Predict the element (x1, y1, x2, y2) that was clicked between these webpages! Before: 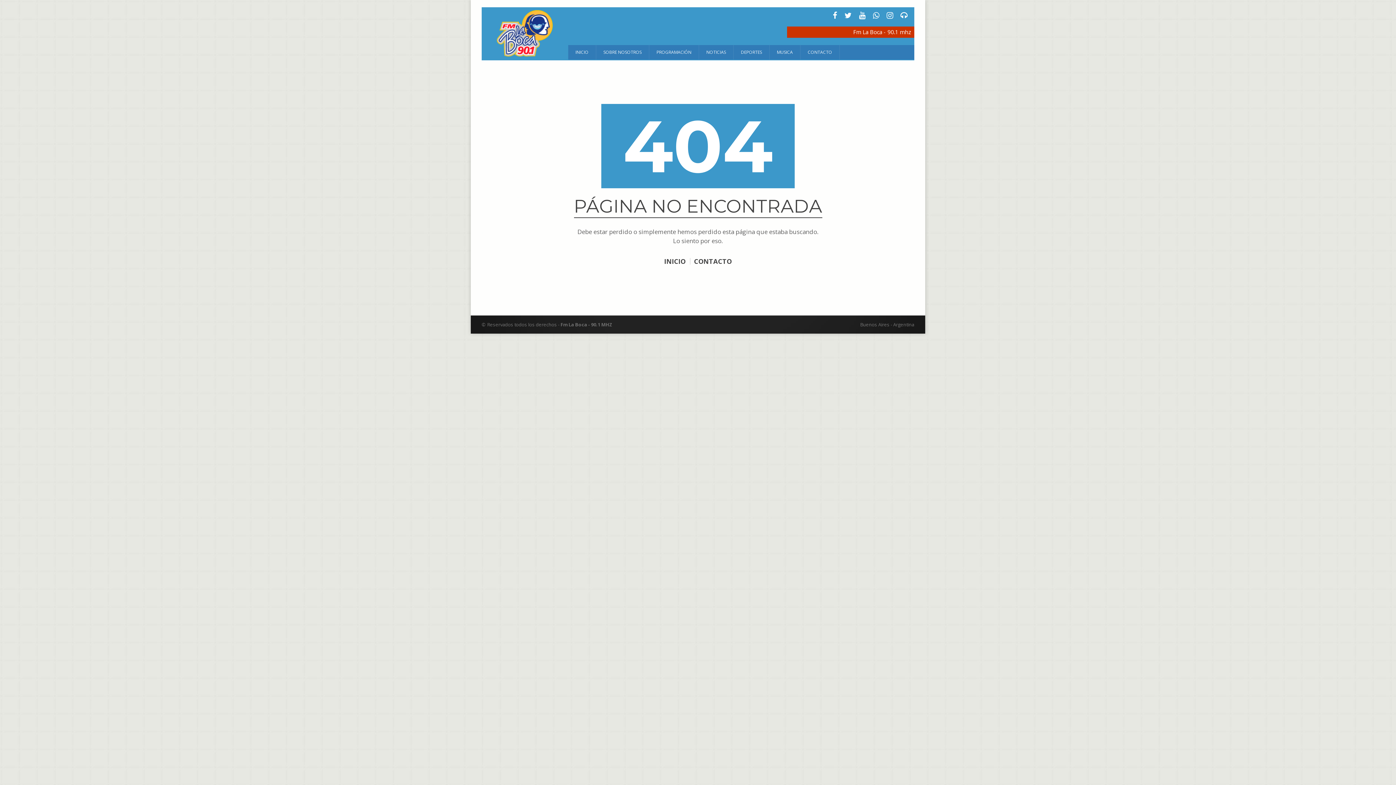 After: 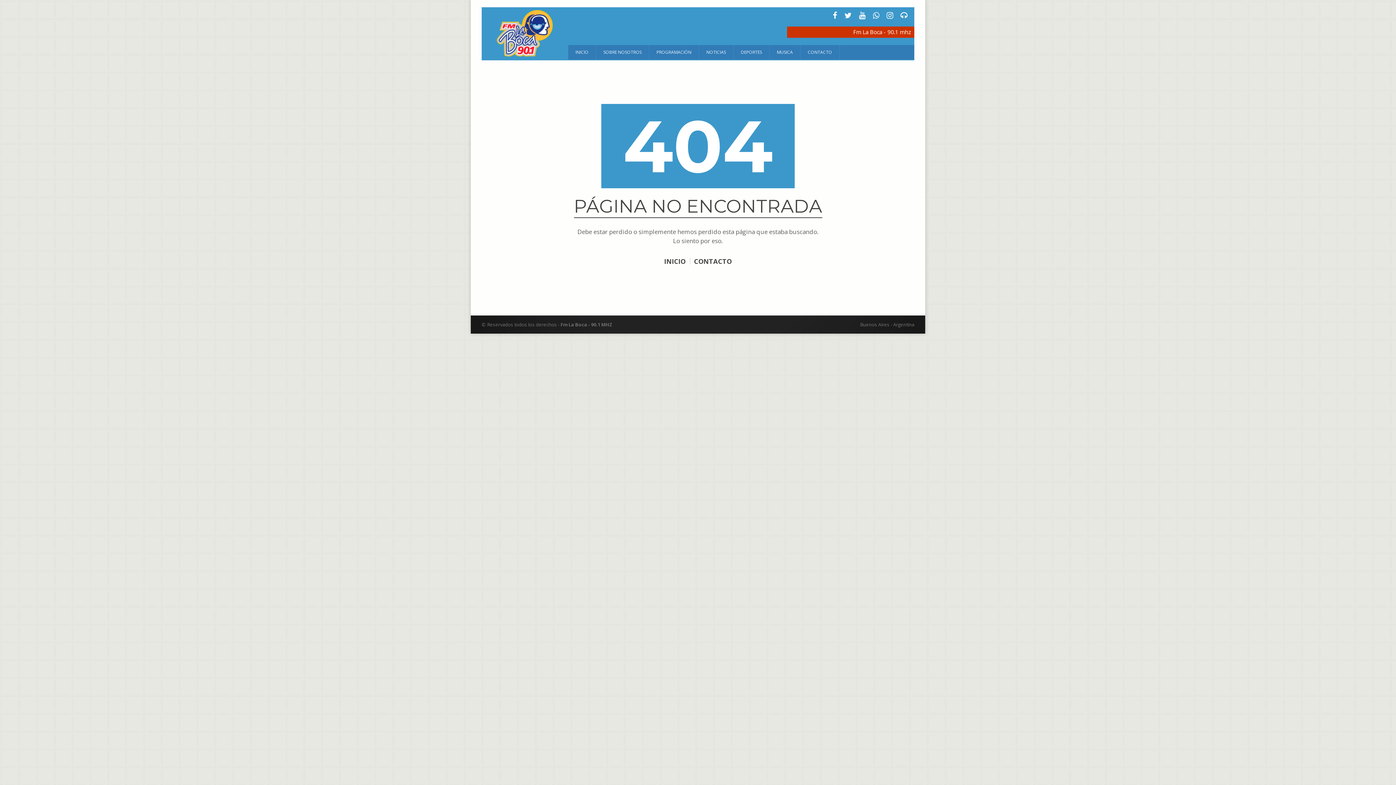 Action: bbox: (830, 11, 840, 19)